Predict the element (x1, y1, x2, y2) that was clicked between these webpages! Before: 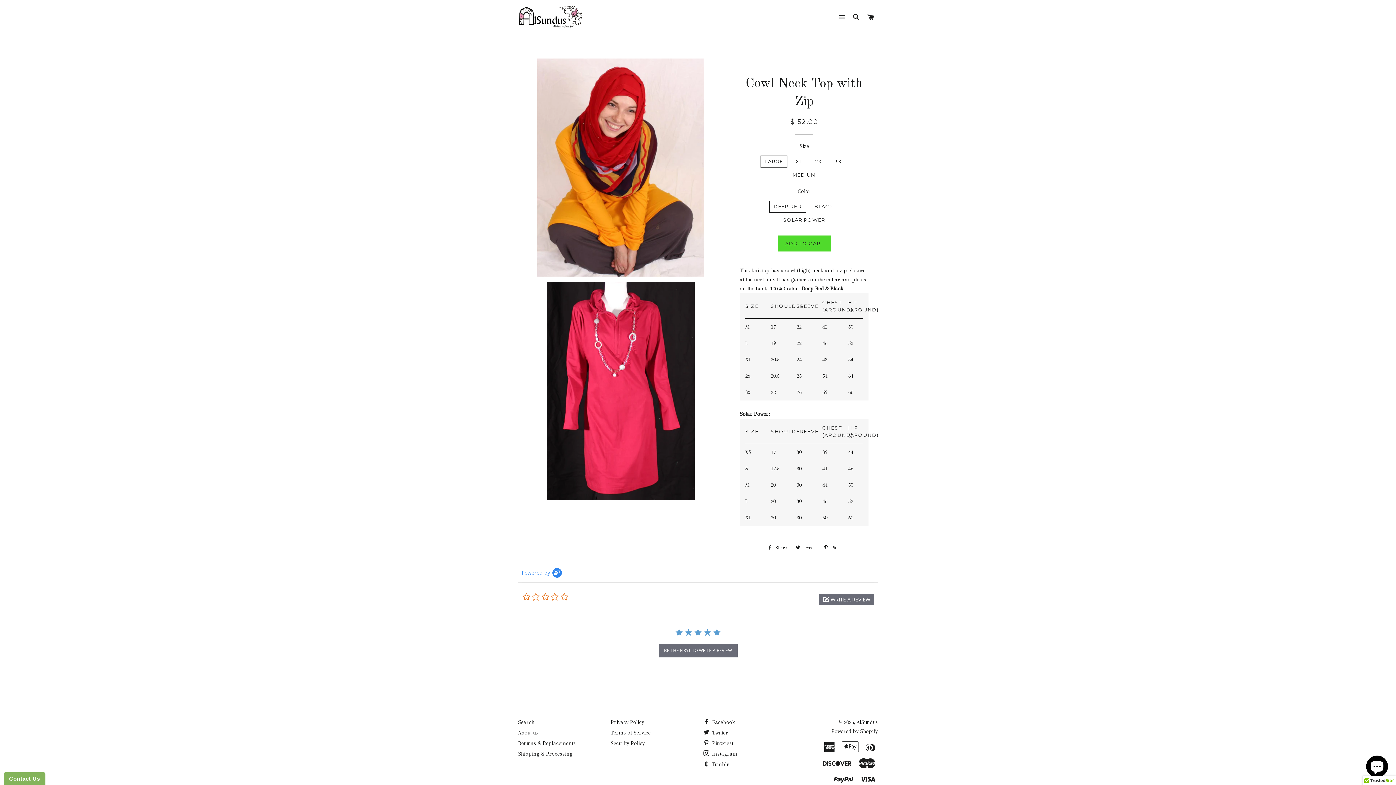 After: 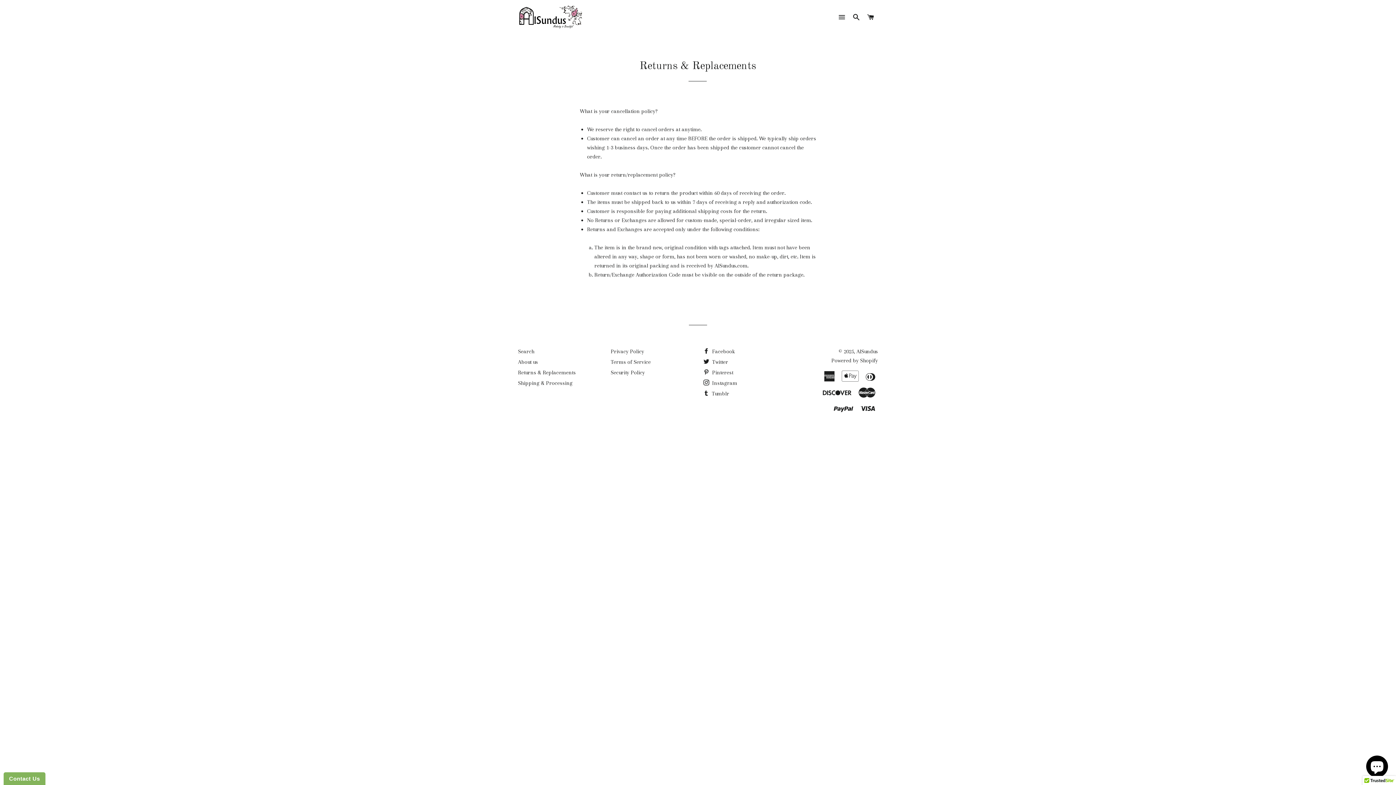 Action: bbox: (518, 740, 576, 746) label: Returns & Replacements